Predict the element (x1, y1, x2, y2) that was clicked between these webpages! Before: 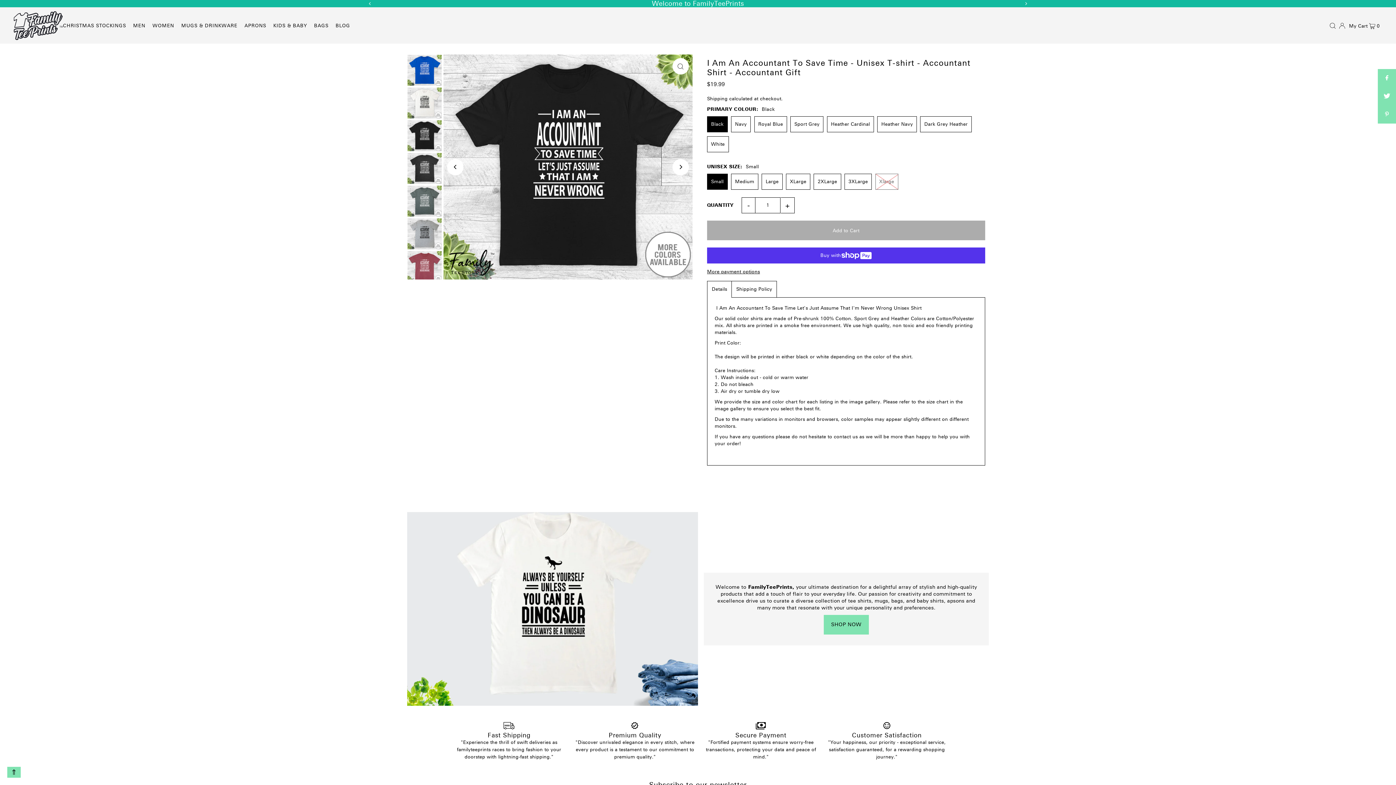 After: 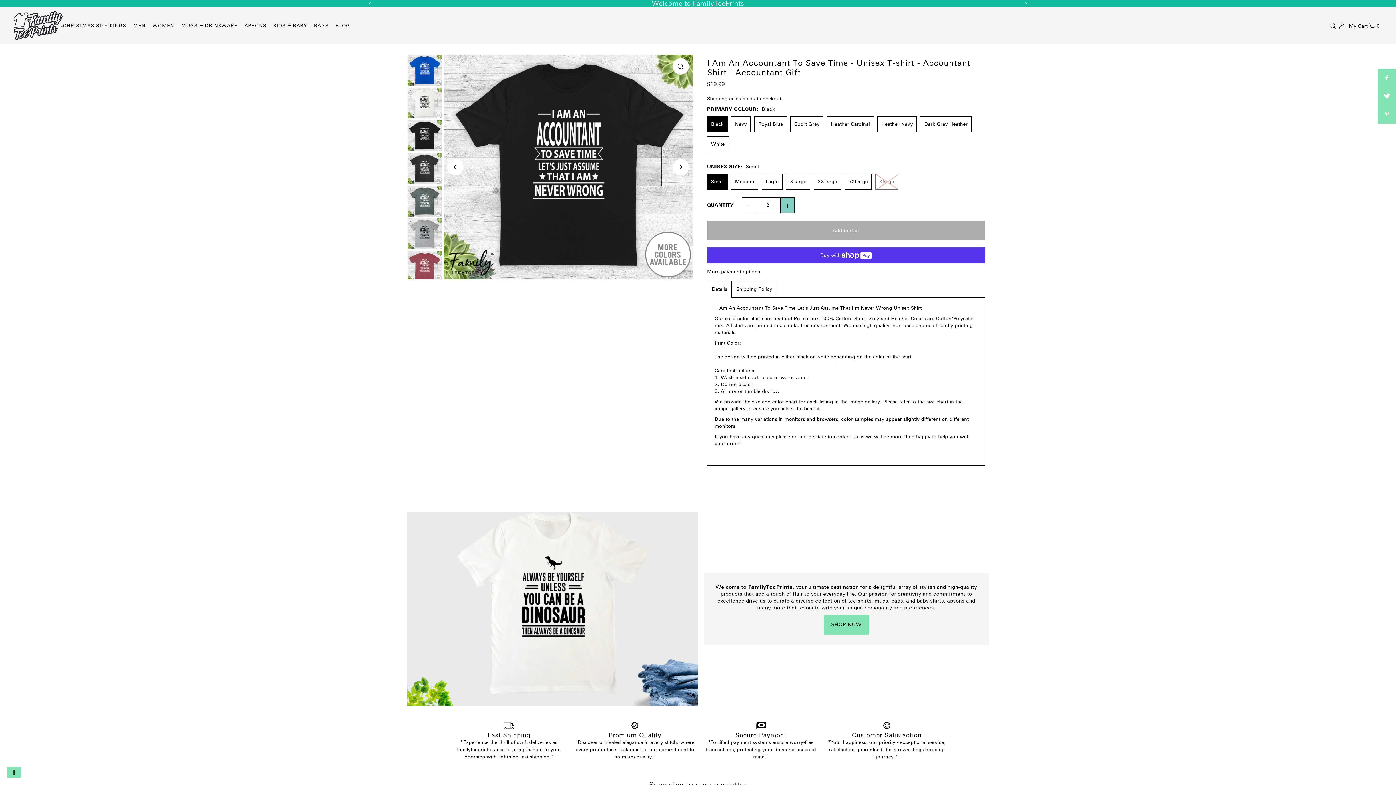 Action: label: + bbox: (780, 197, 794, 213)